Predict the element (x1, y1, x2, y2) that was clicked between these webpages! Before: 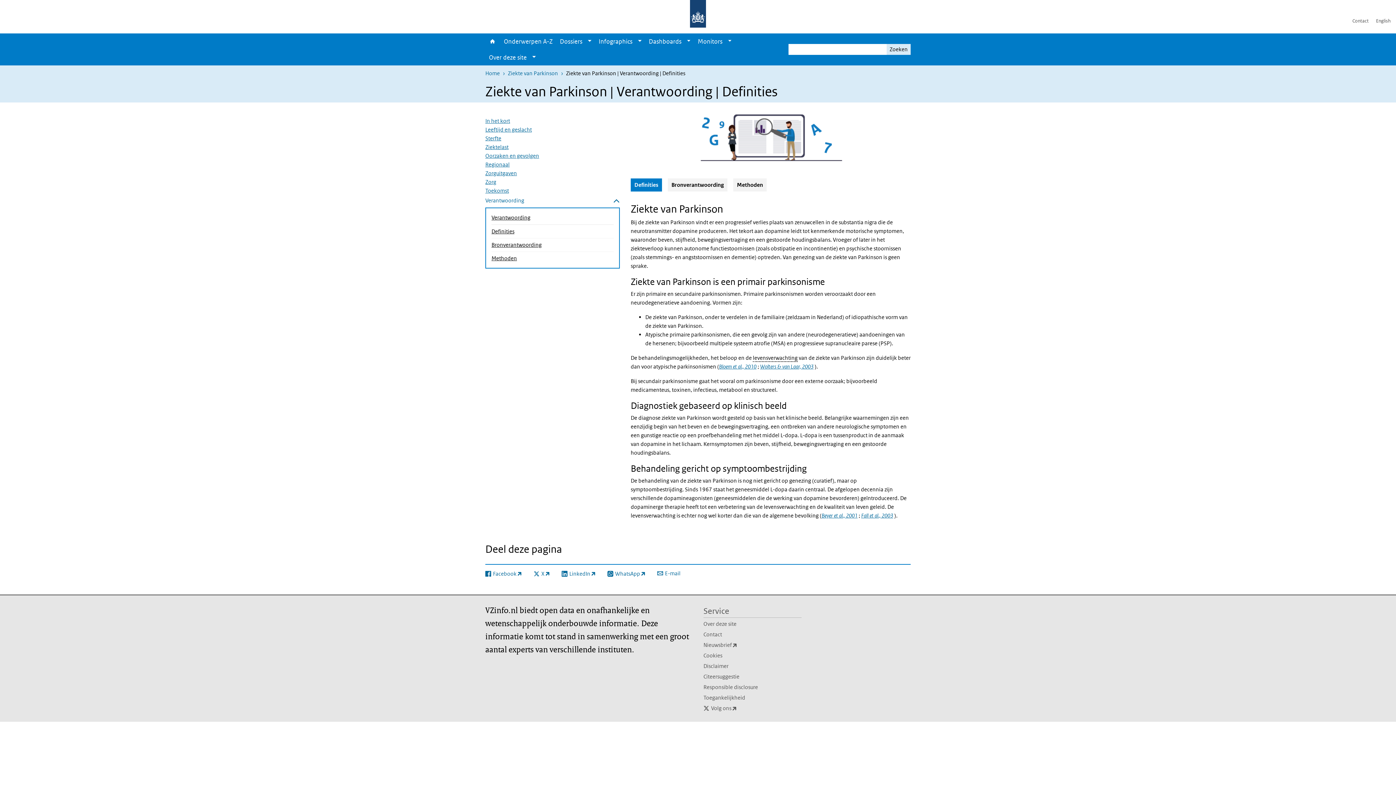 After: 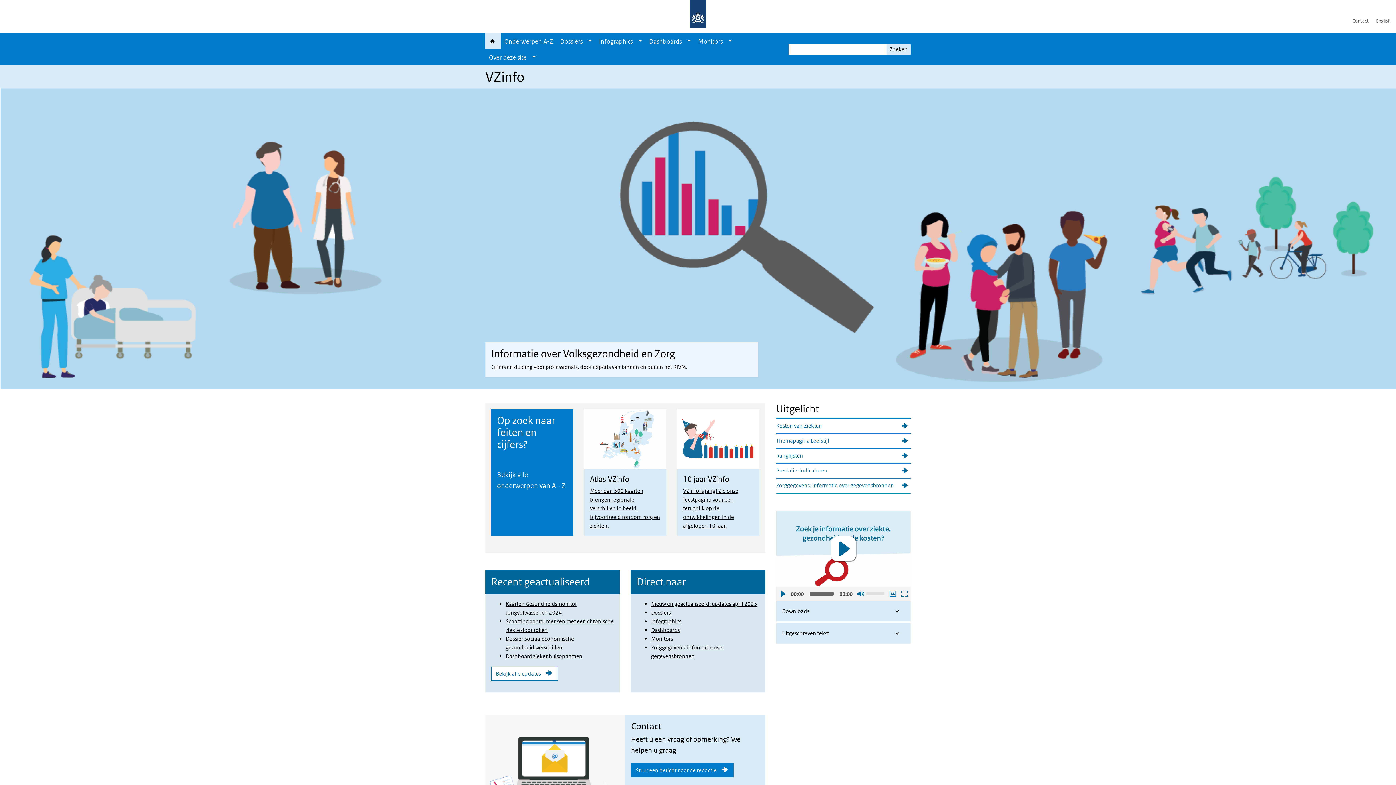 Action: label: Home bbox: (485, 69, 500, 76)